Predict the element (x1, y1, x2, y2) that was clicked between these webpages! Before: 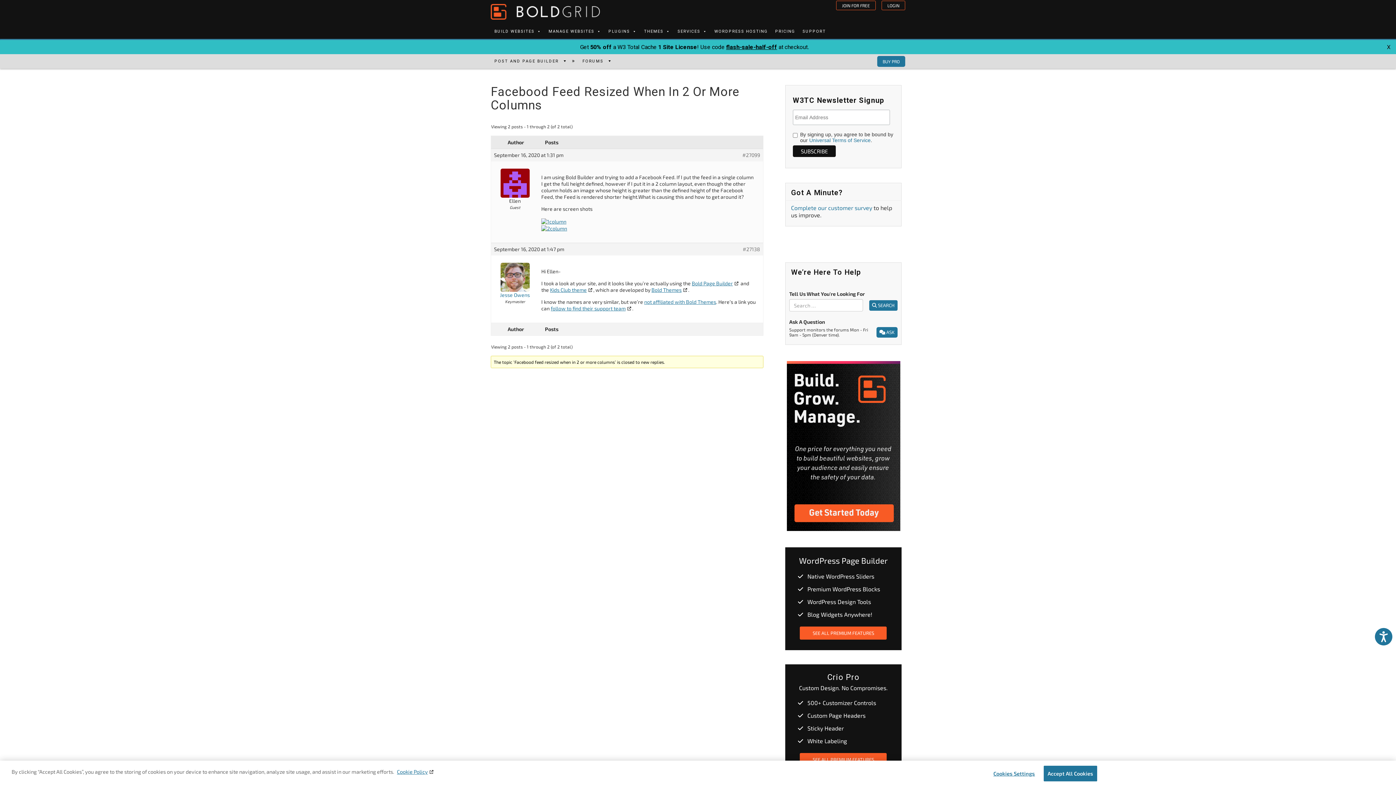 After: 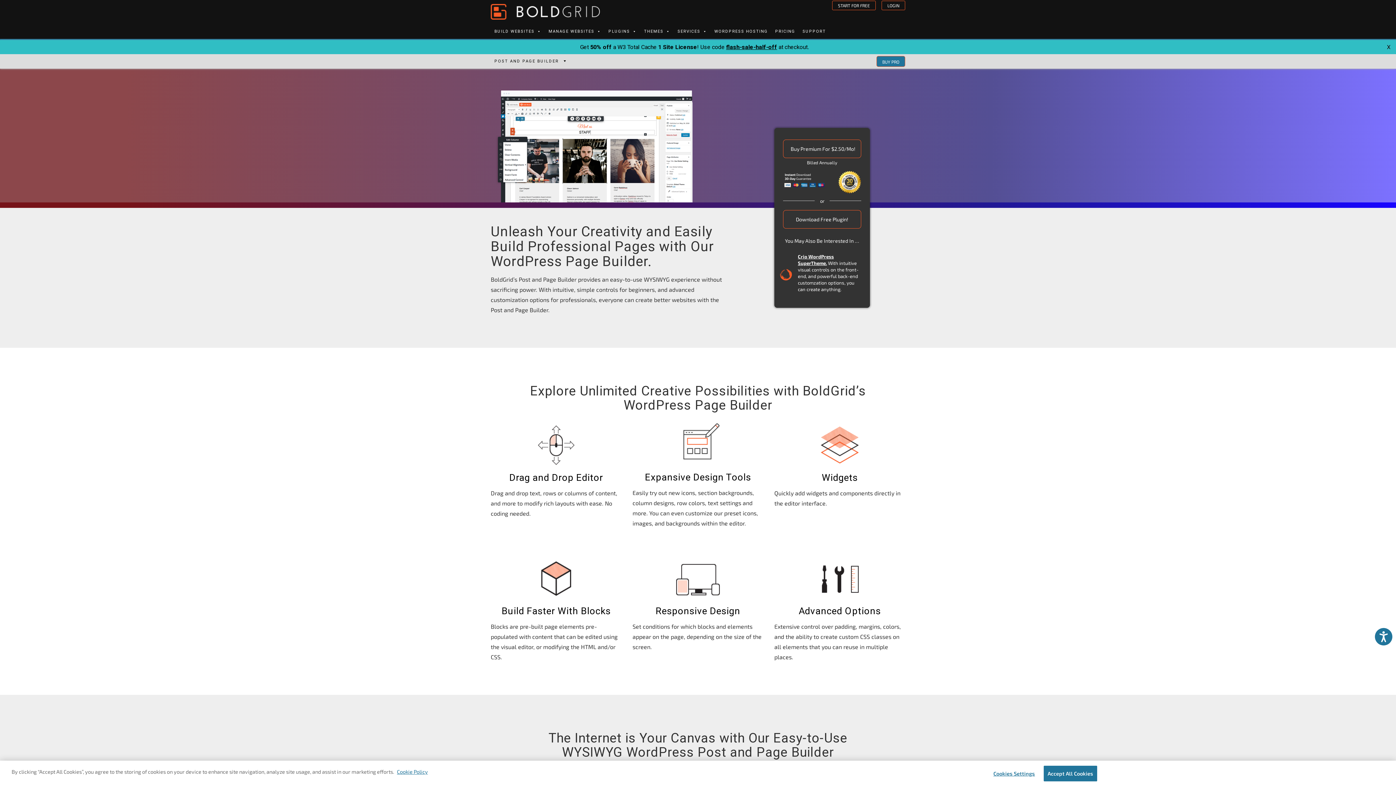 Action: bbox: (490, 58, 564, 63) label: POST AND PAGE BUILDER 